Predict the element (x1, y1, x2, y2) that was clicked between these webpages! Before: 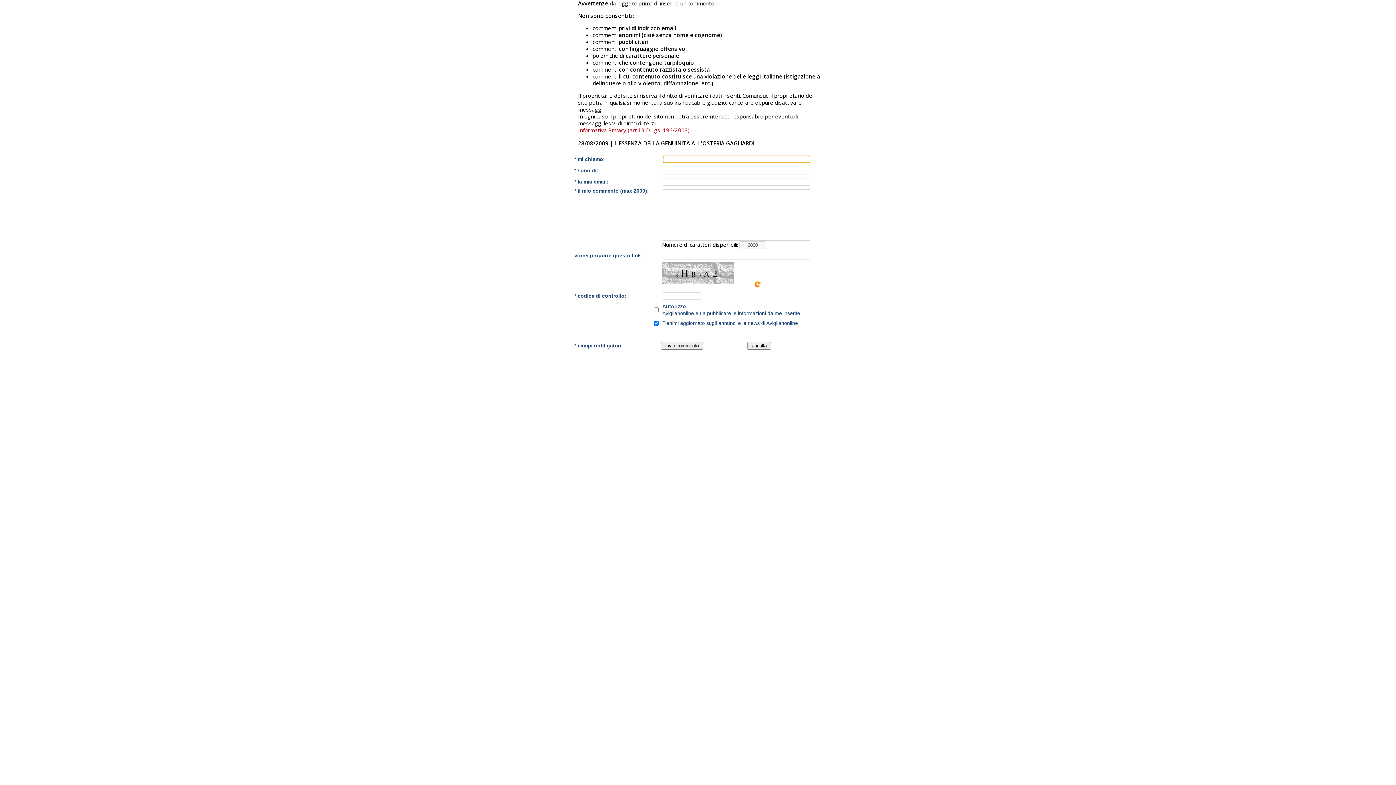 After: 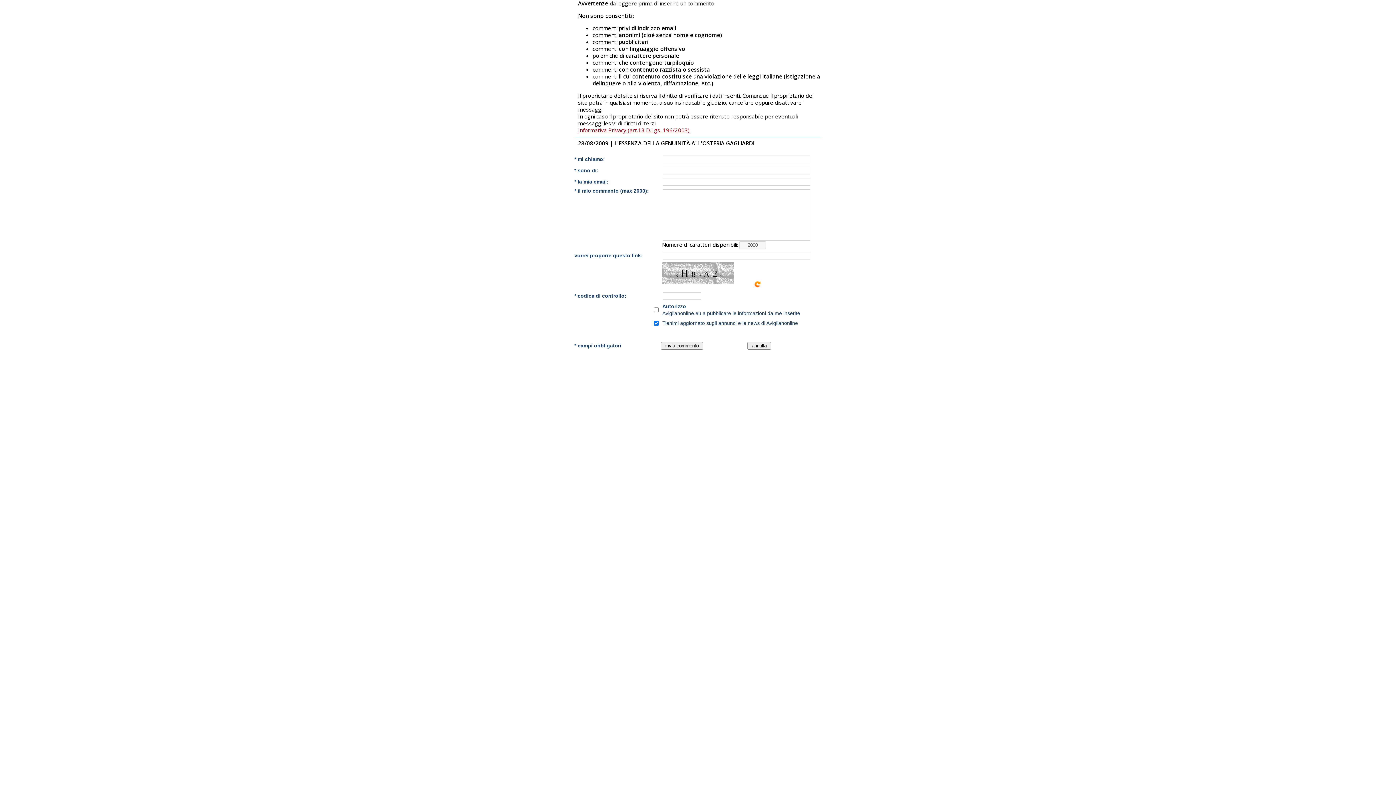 Action: label: Informativa Privacy (art.13 D.Lgs. 196/2003) bbox: (578, 126, 689, 133)